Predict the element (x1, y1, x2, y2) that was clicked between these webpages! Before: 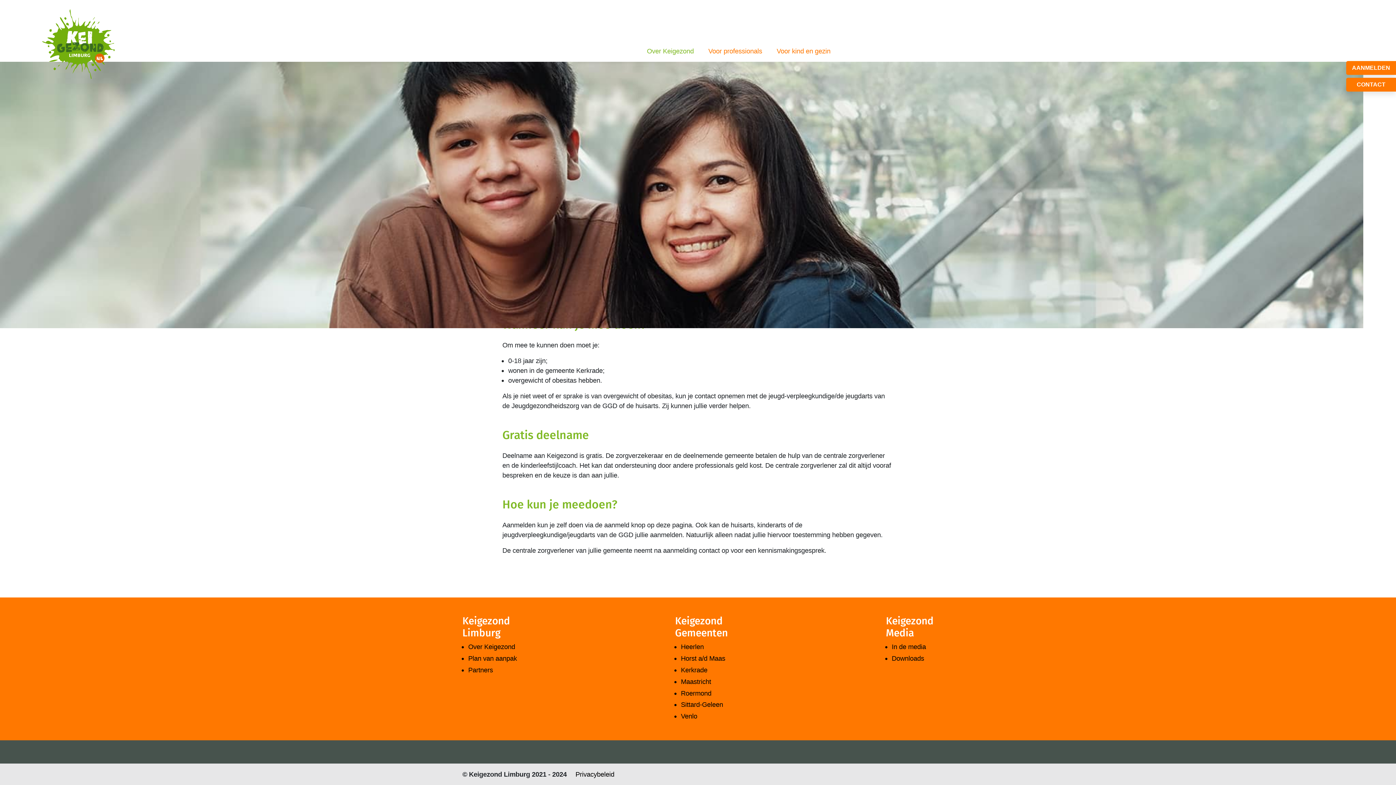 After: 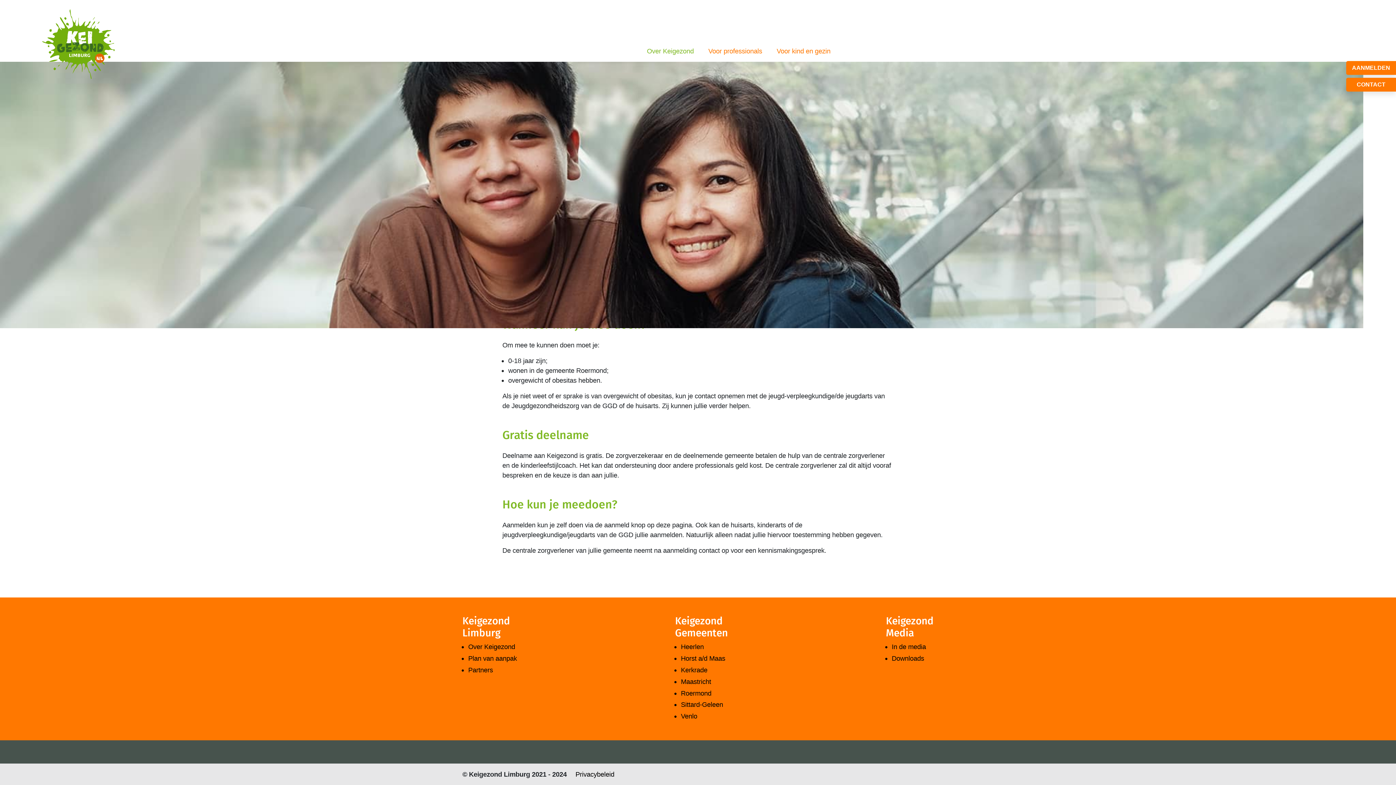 Action: label: Roermond bbox: (681, 688, 728, 698)